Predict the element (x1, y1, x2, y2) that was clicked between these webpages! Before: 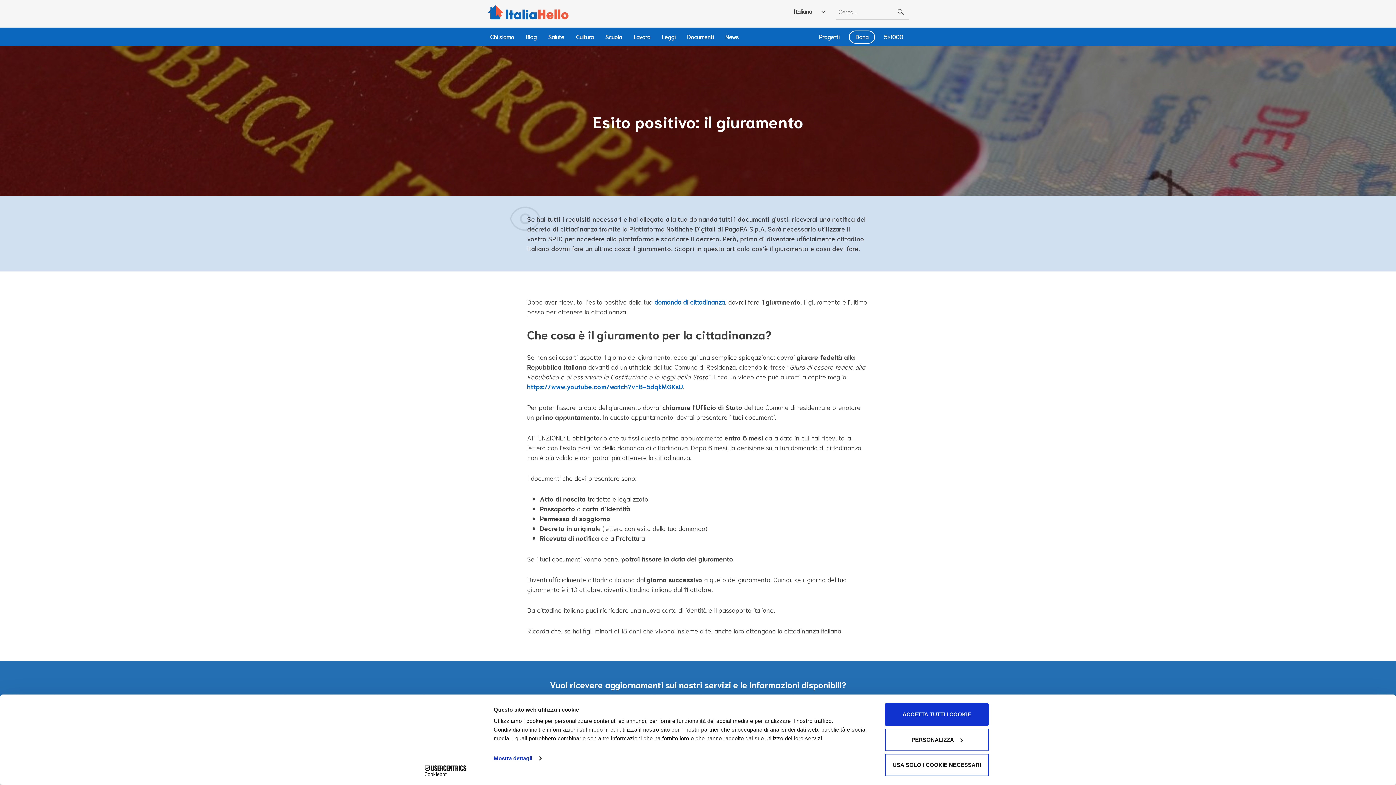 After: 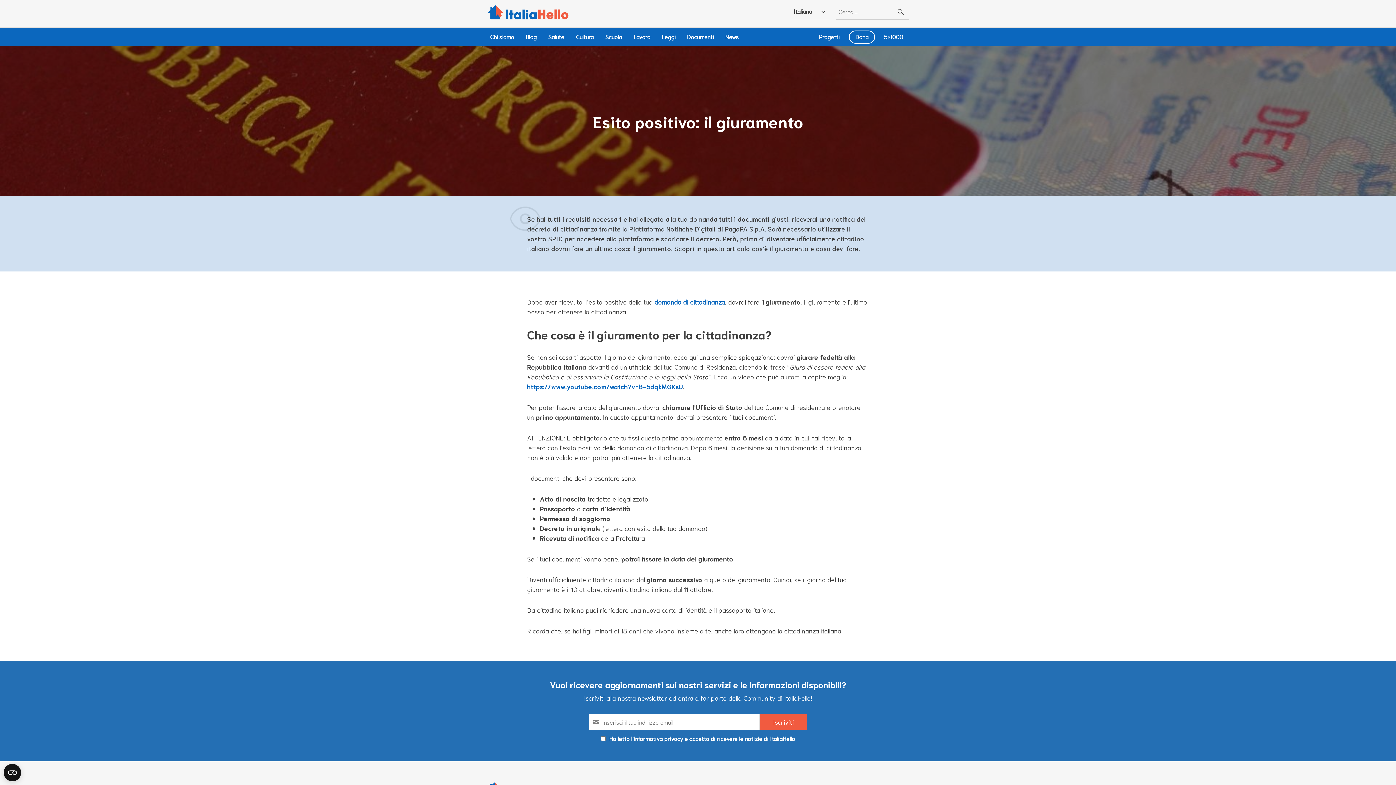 Action: bbox: (885, 703, 989, 726) label: ACCETTA TUTTI I COOKIE